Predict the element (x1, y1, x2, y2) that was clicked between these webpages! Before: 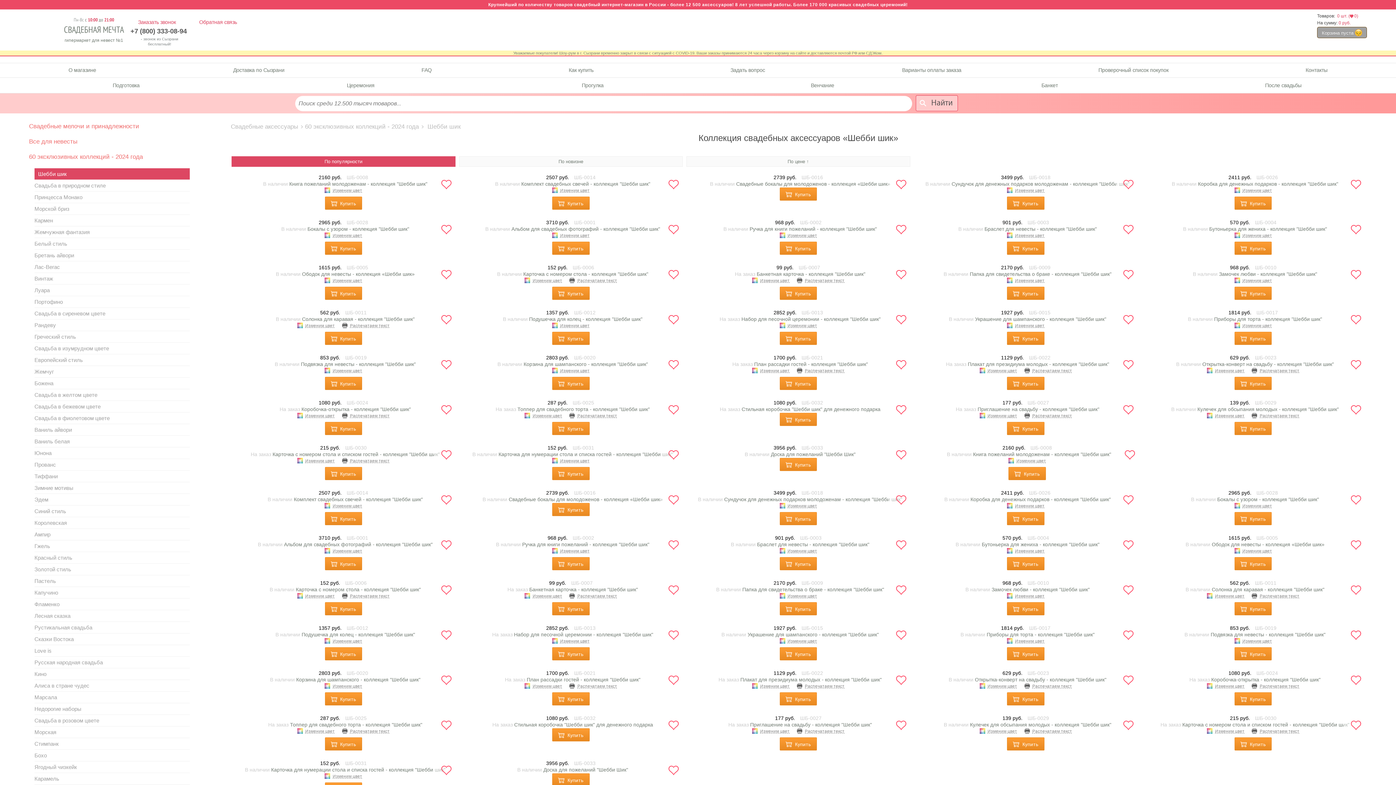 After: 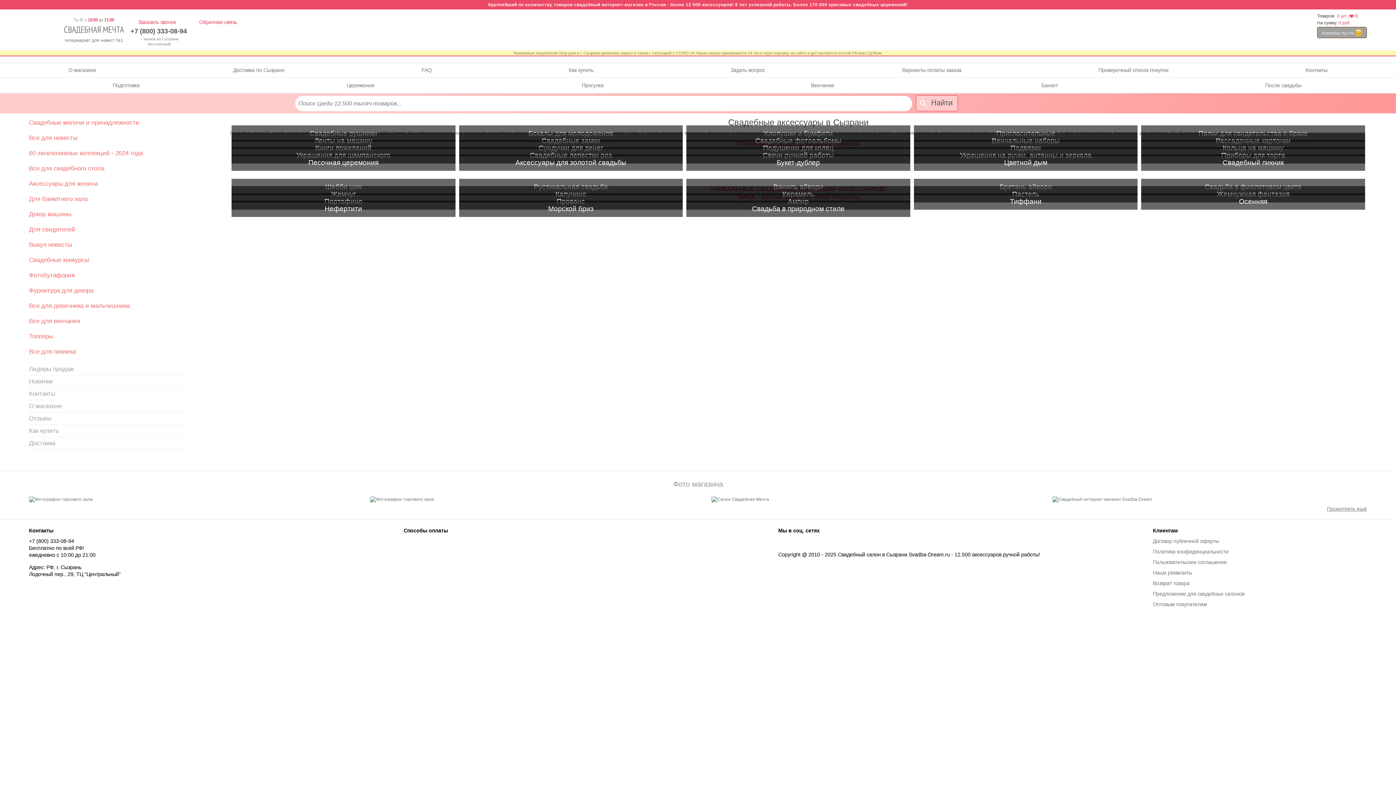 Action: label: Распечатаем текст bbox: (797, 728, 844, 734)